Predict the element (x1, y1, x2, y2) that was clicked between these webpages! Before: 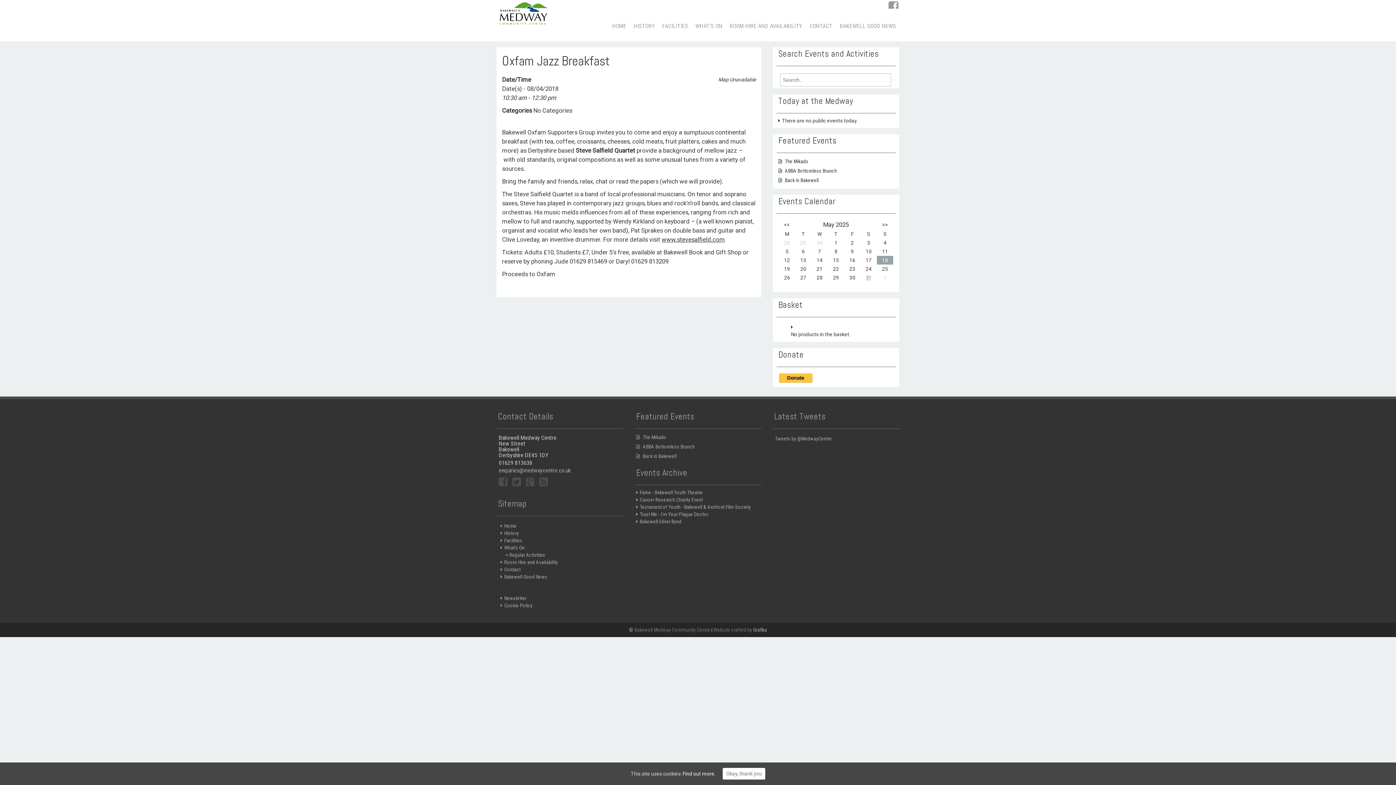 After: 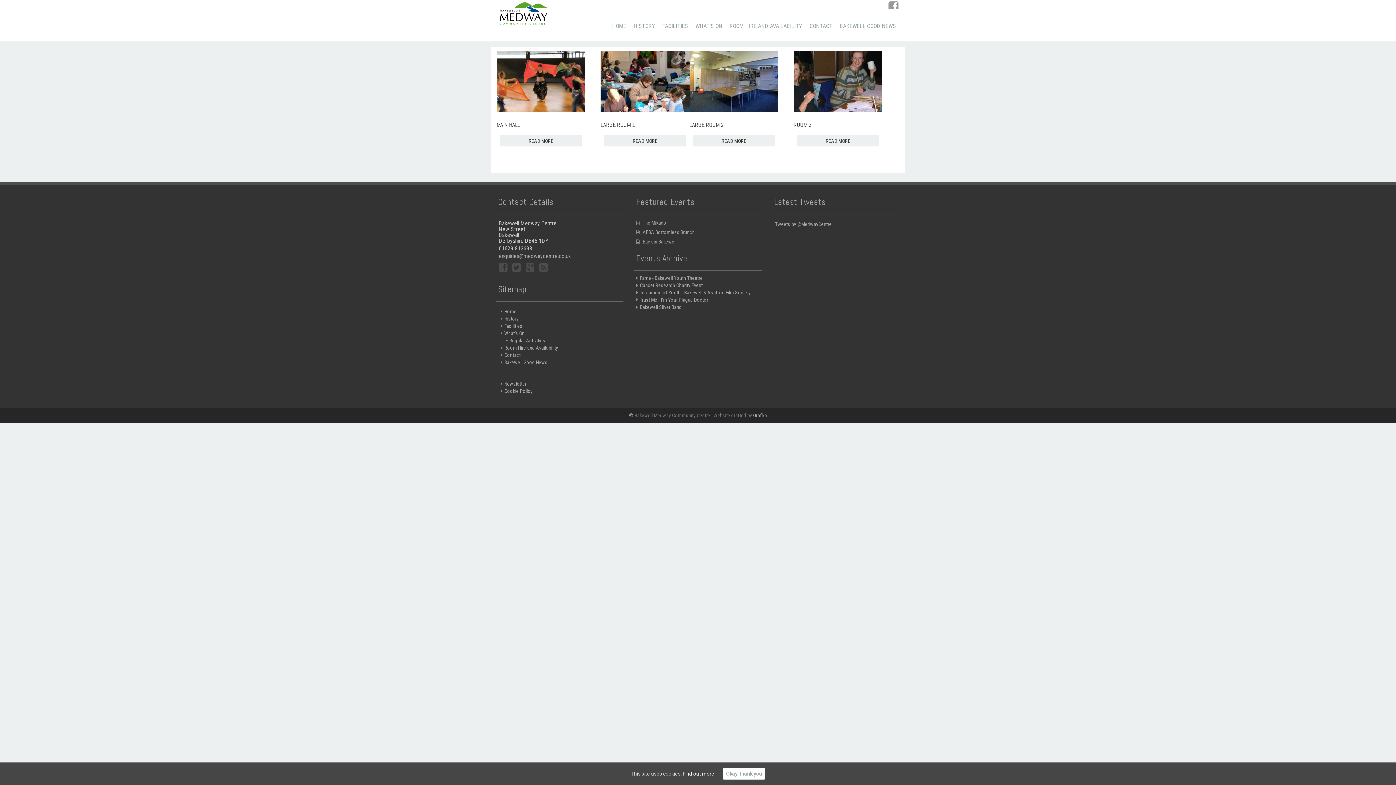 Action: bbox: (504, 559, 558, 565) label: Room Hire and Availability